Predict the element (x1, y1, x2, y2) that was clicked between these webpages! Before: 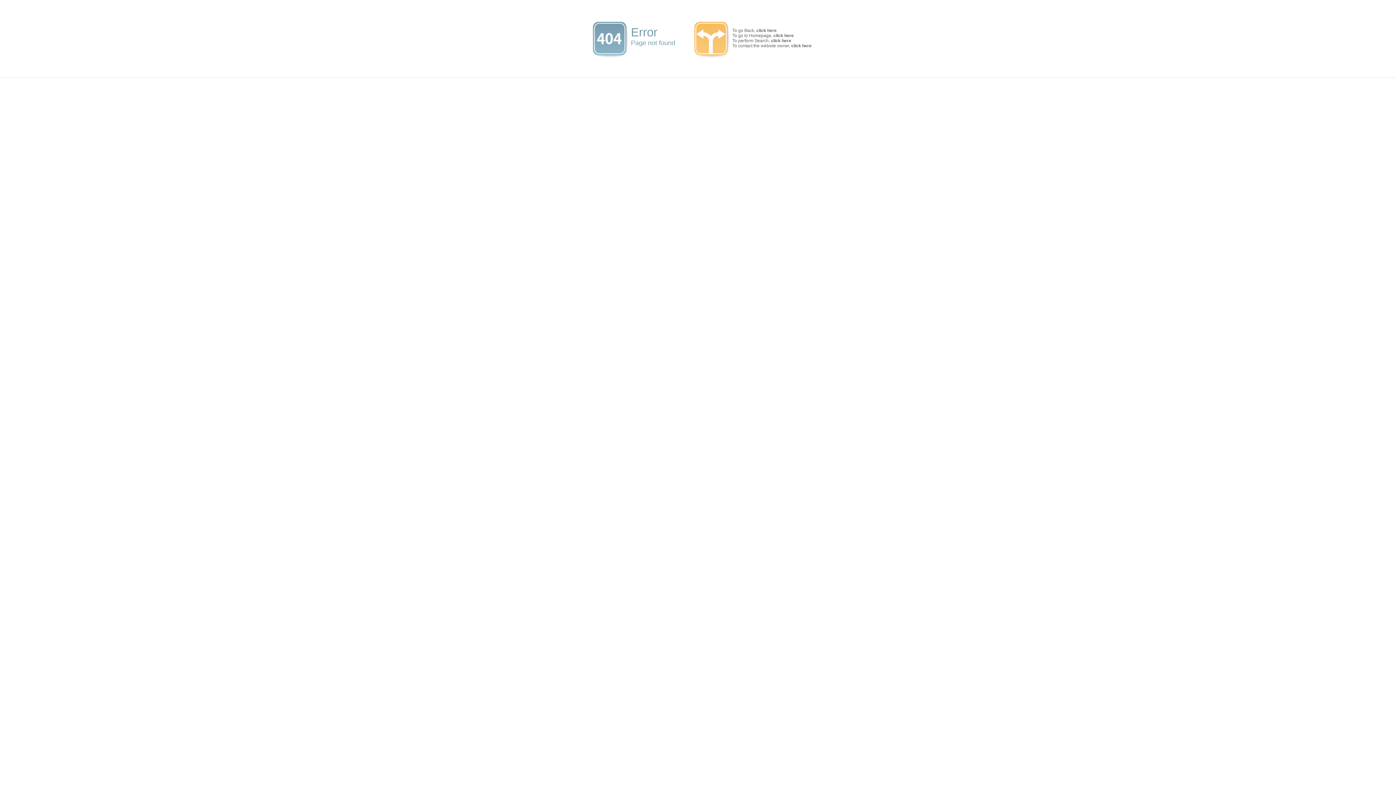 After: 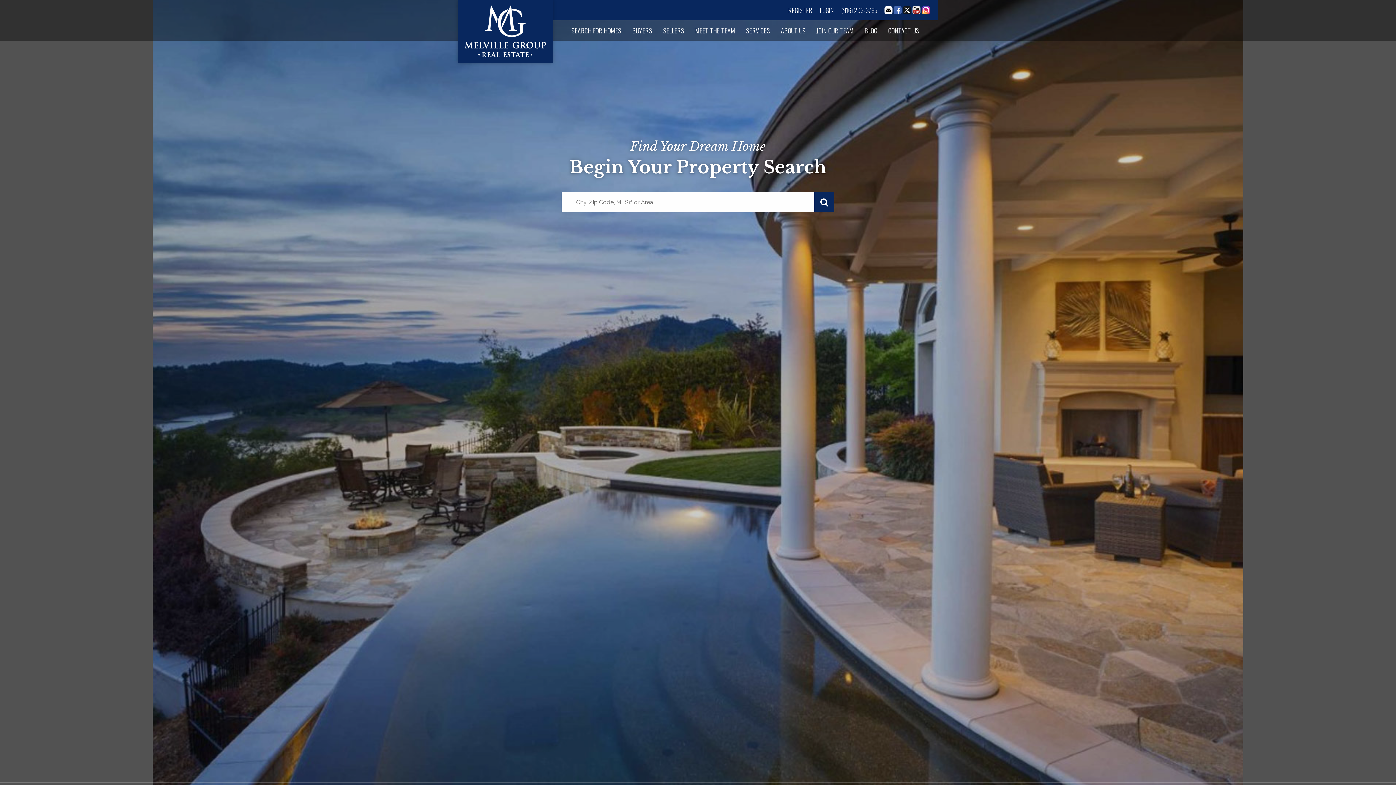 Action: label: click here bbox: (773, 33, 794, 38)